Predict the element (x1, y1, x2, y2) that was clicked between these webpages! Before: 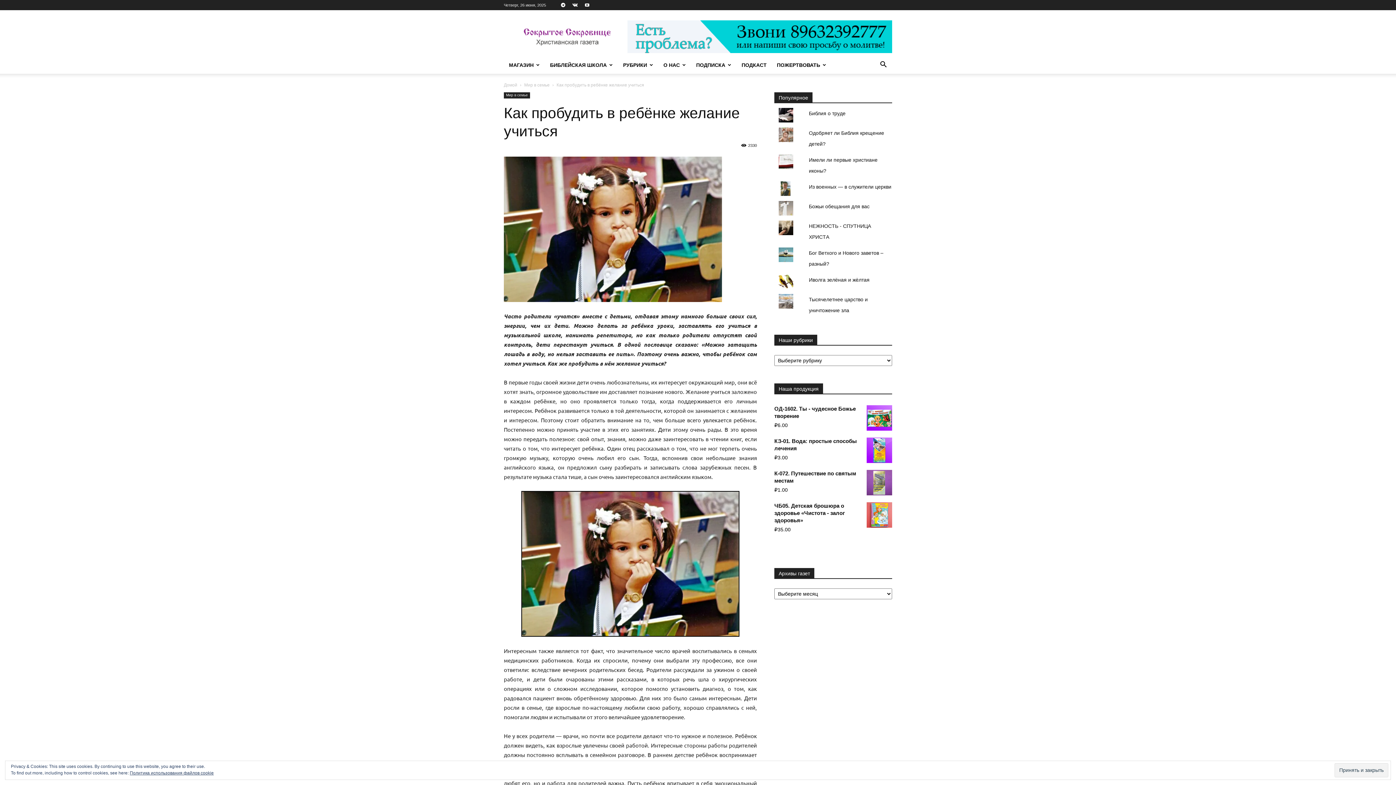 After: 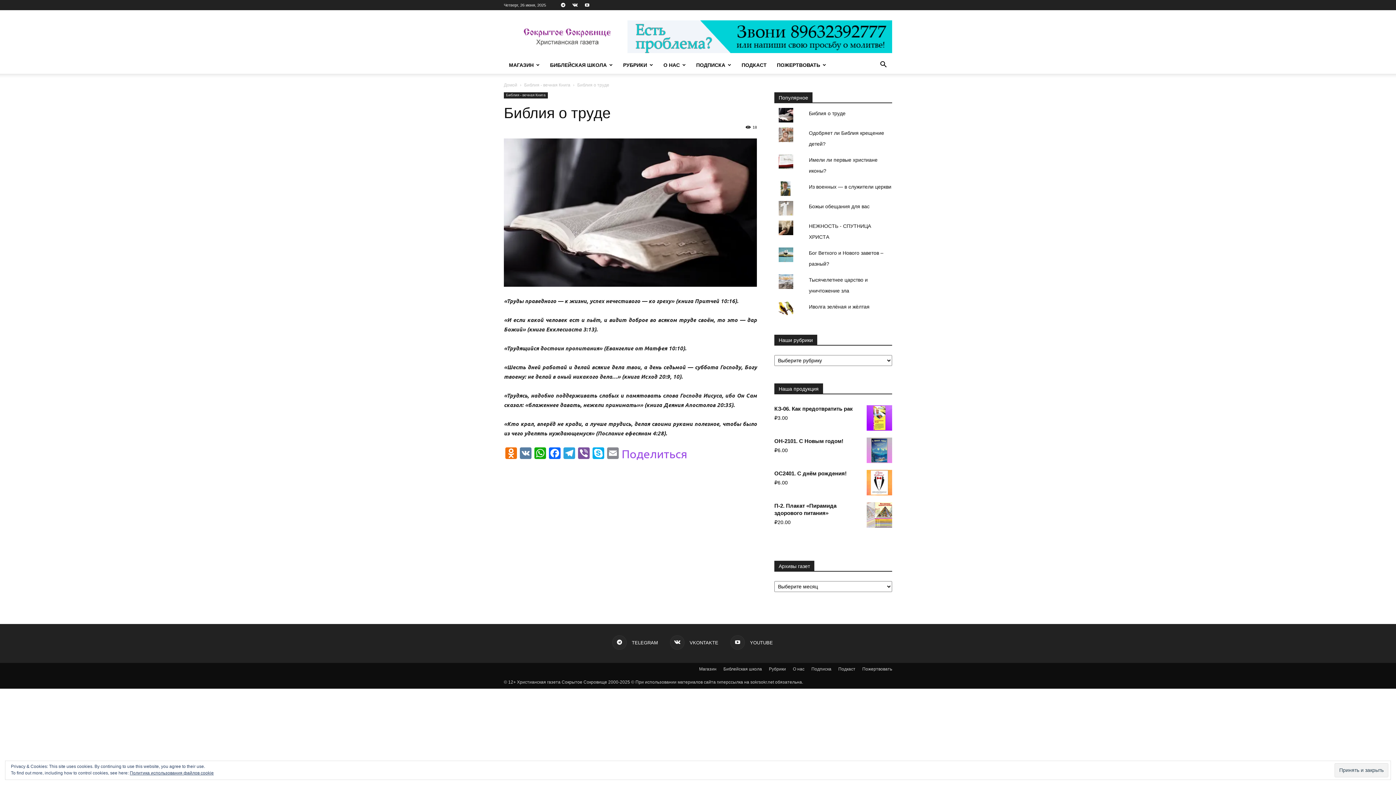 Action: label: Библия о труде bbox: (809, 110, 845, 116)